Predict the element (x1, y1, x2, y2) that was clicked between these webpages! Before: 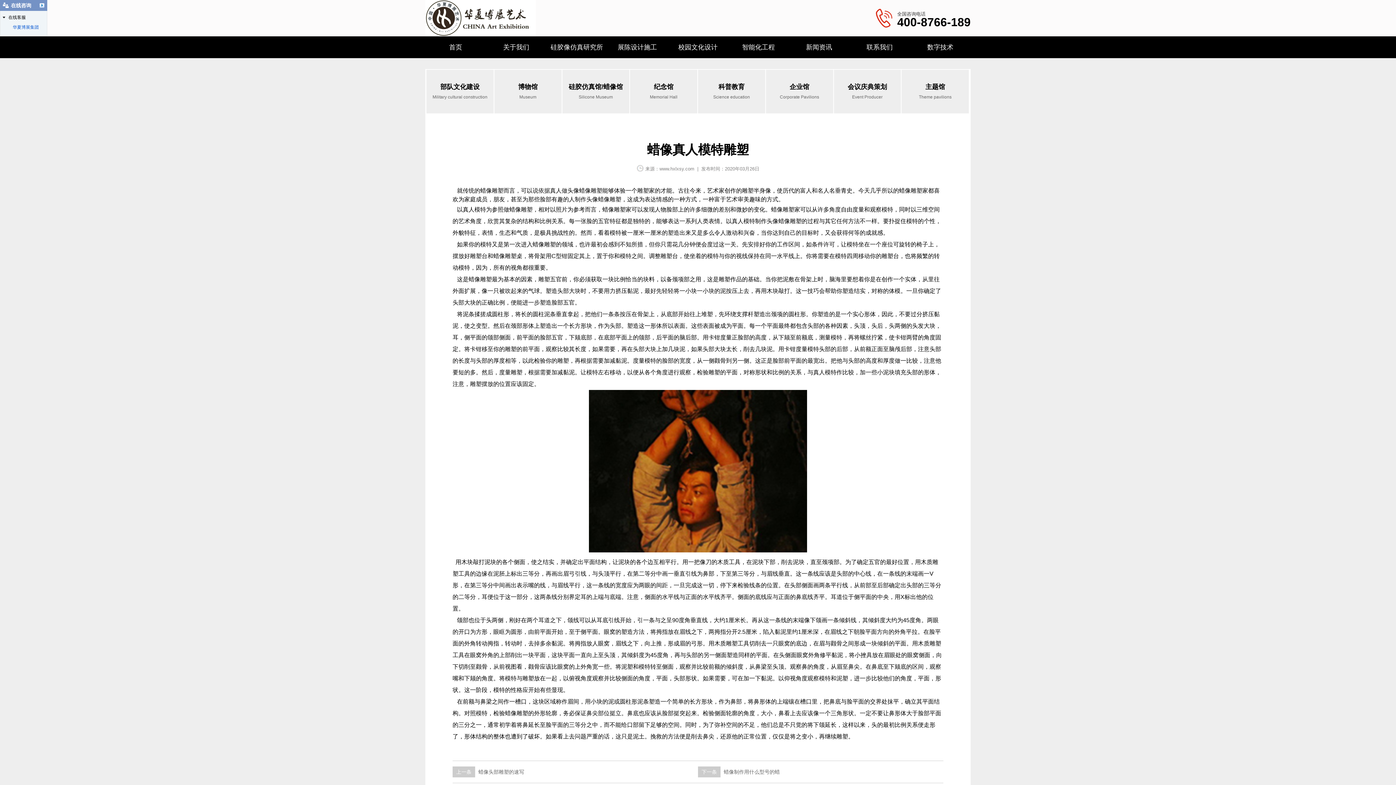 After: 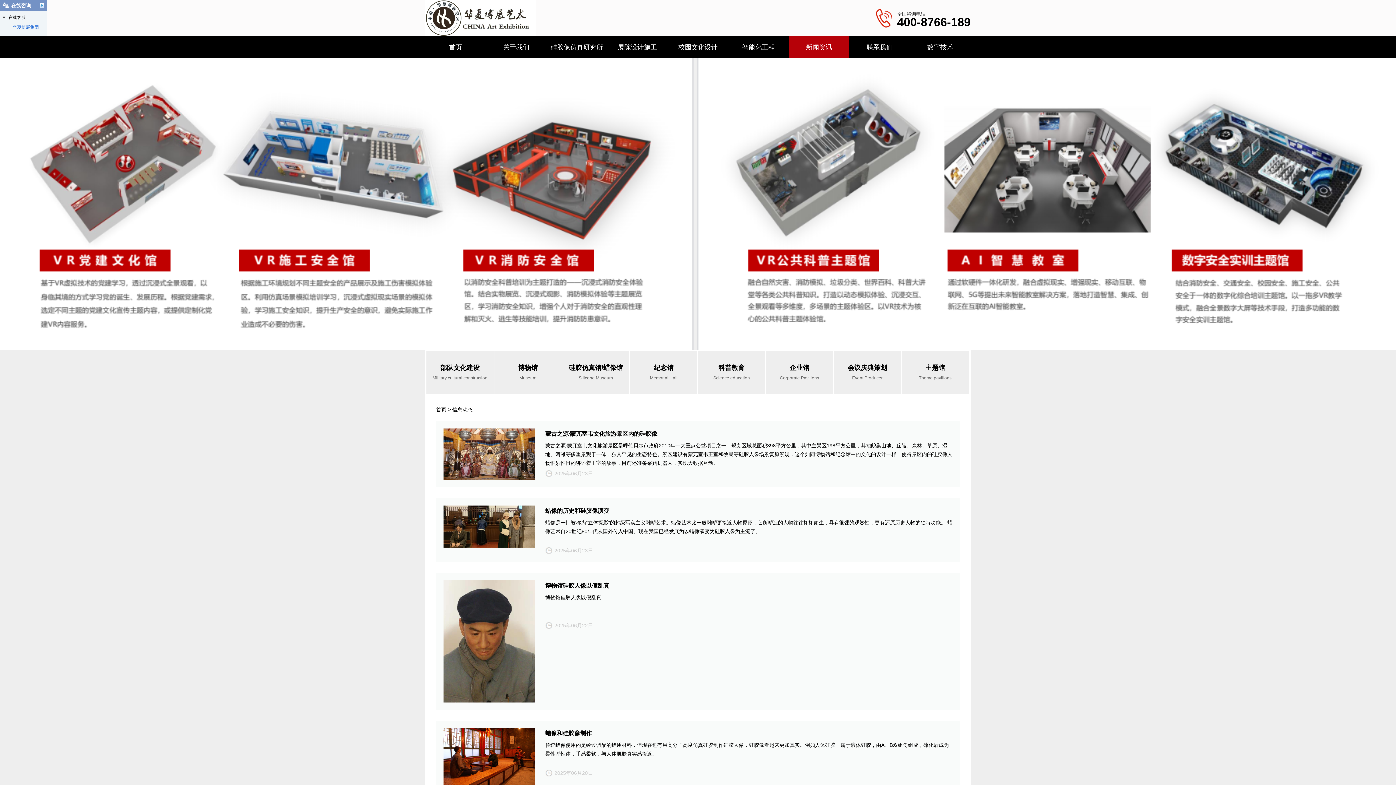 Action: bbox: (789, 36, 849, 58) label: 新闻资讯